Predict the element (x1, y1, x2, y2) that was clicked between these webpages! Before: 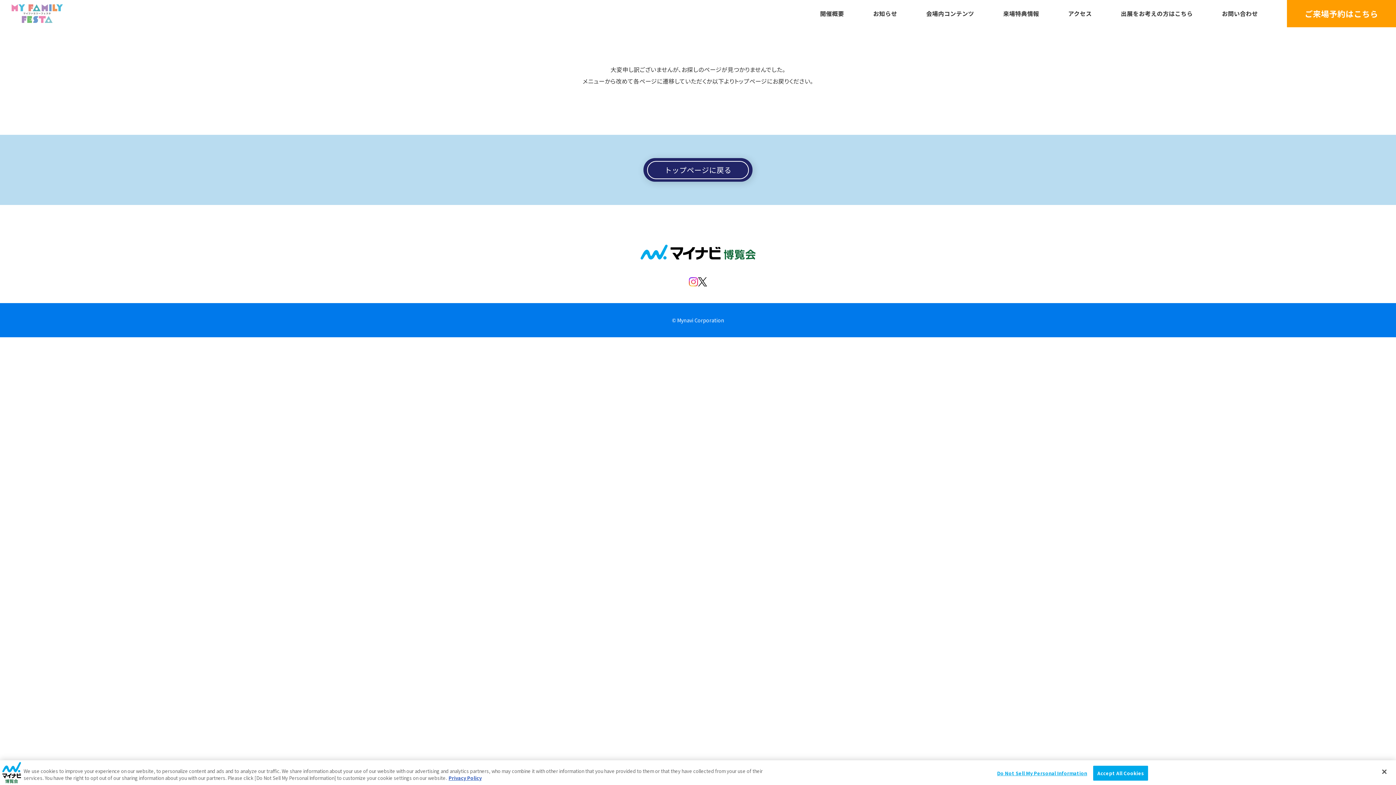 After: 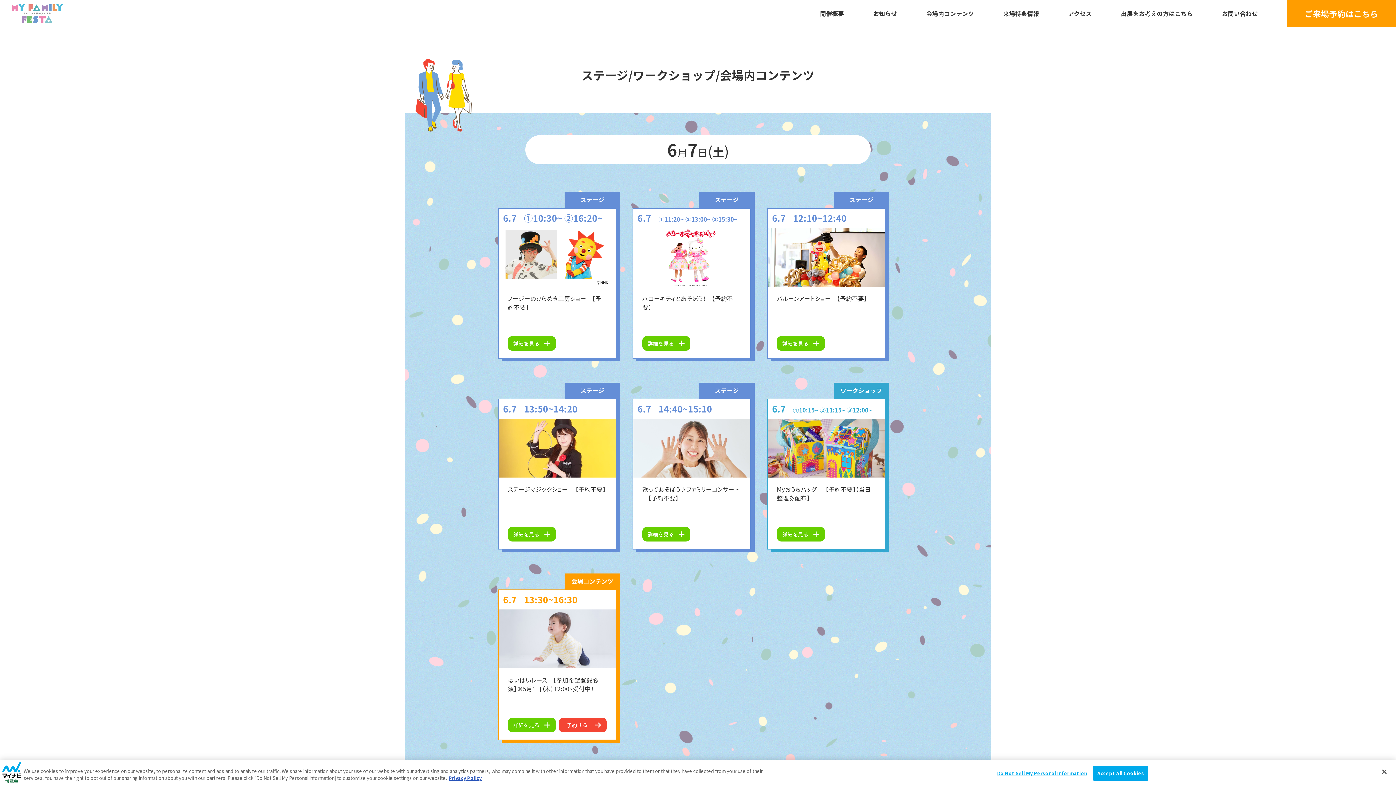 Action: bbox: (926, 0, 974, 27) label: 会場内コンテンツ